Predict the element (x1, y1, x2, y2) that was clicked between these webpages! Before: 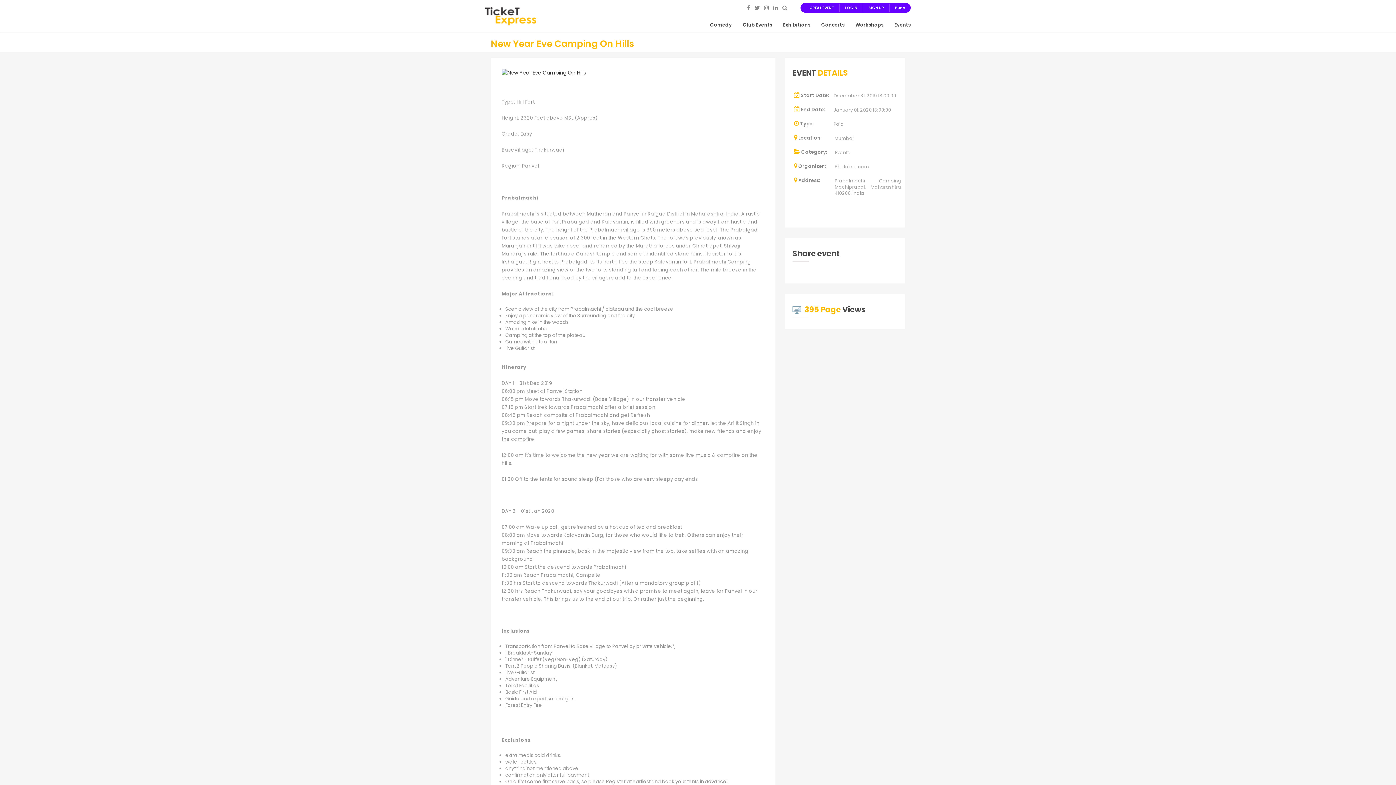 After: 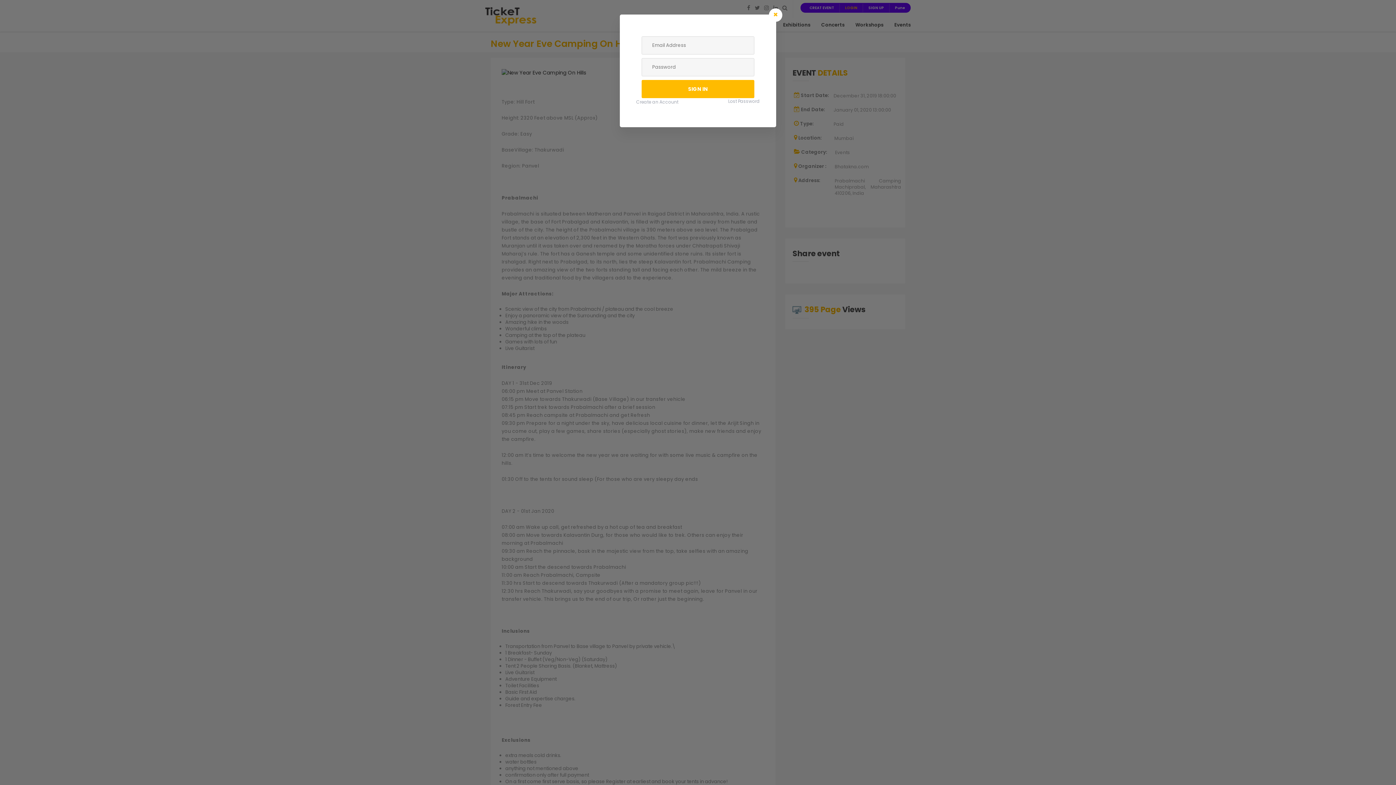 Action: label: LOGIN bbox: (845, 5, 857, 10)